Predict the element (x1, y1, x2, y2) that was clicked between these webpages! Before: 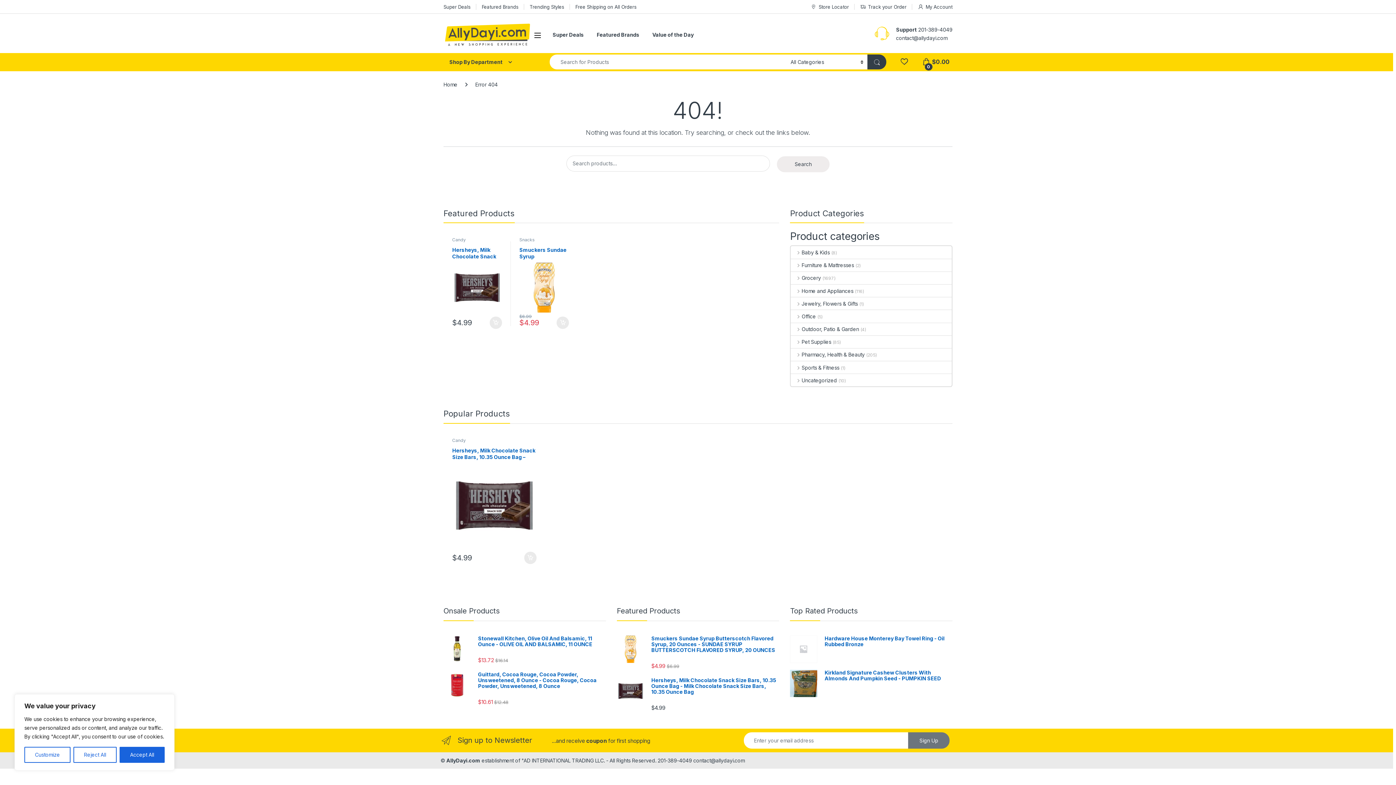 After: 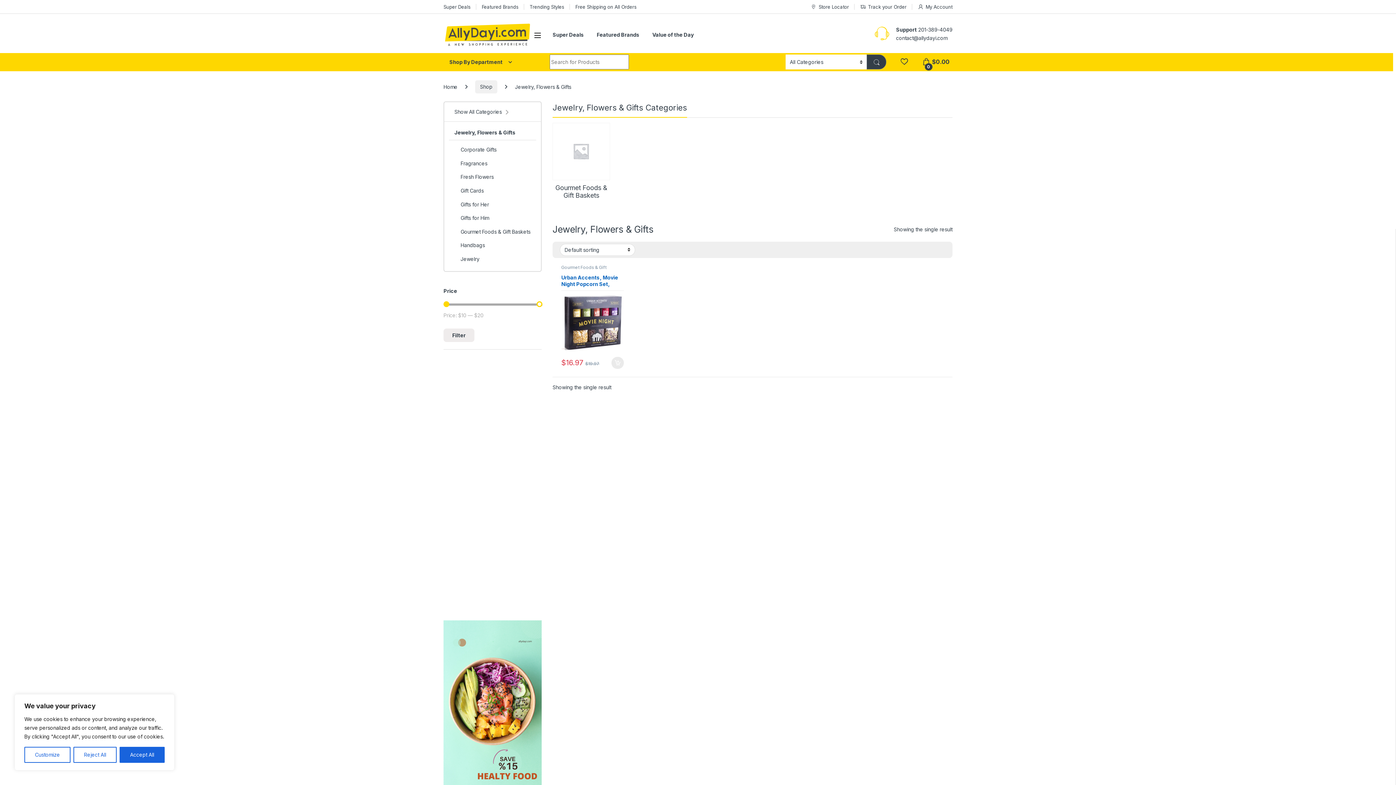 Action: bbox: (791, 297, 858, 309) label: Jewelry, Flowers & Gifts